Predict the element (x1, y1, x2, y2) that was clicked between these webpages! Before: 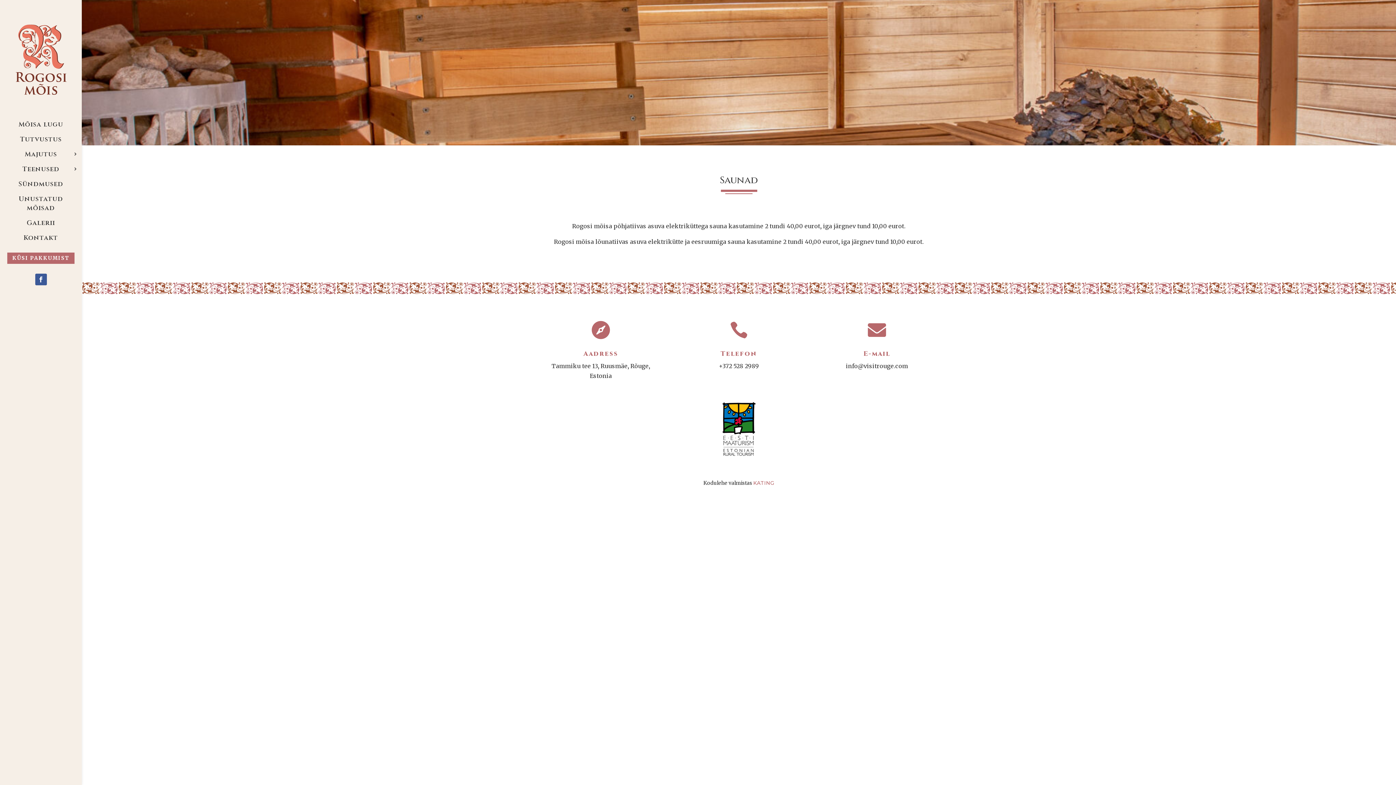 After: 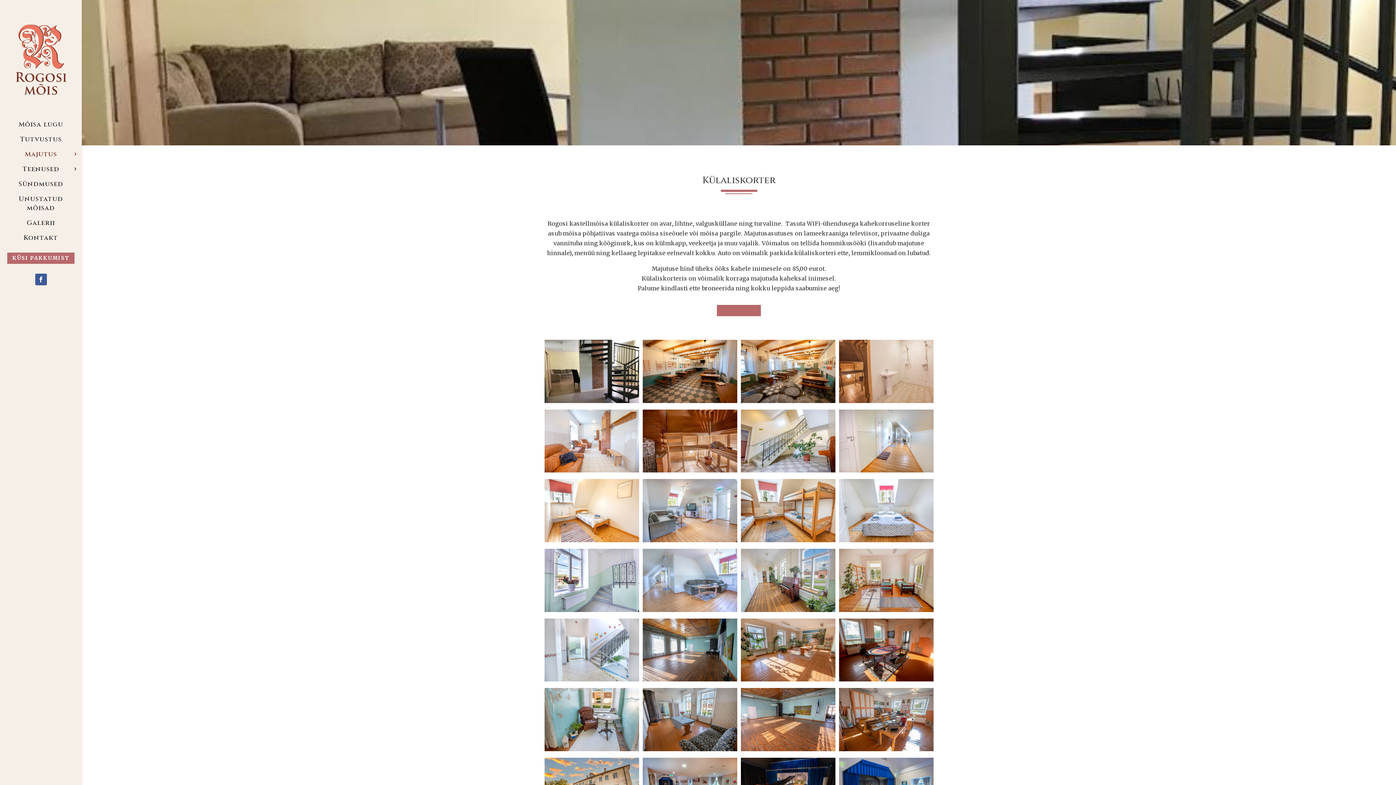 Action: bbox: (0, 149, 81, 161) label: Majutus